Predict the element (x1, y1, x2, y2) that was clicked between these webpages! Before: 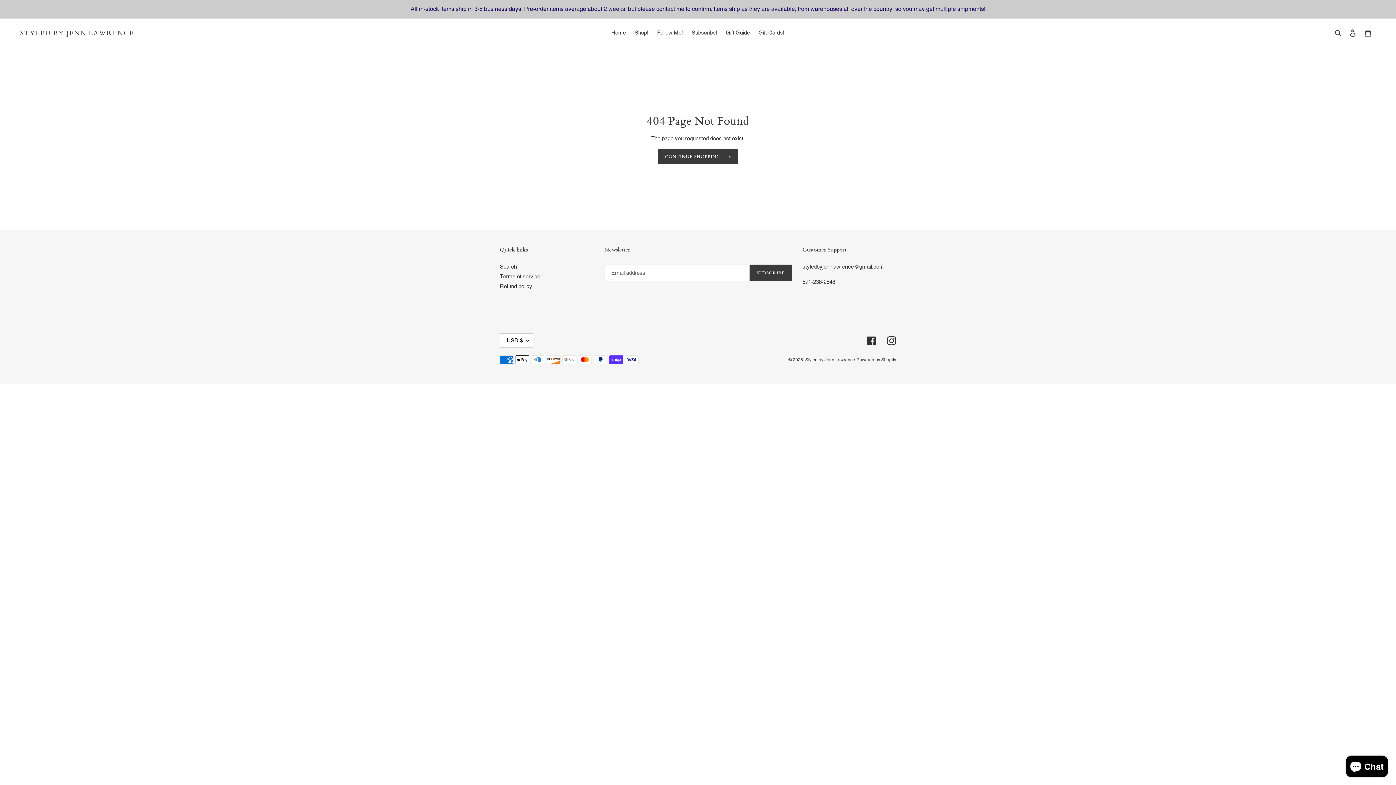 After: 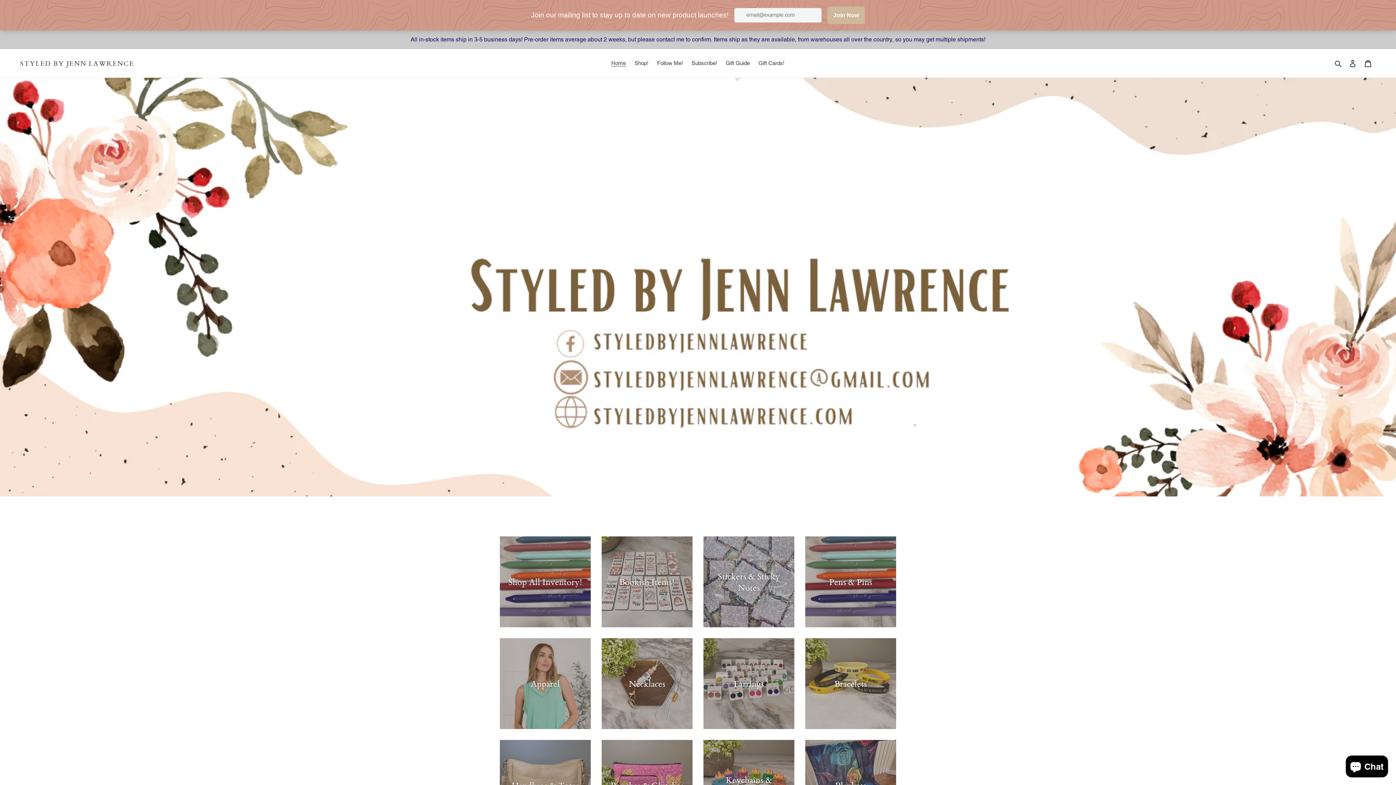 Action: label: Styled by Jenn Lawrence bbox: (805, 357, 855, 362)